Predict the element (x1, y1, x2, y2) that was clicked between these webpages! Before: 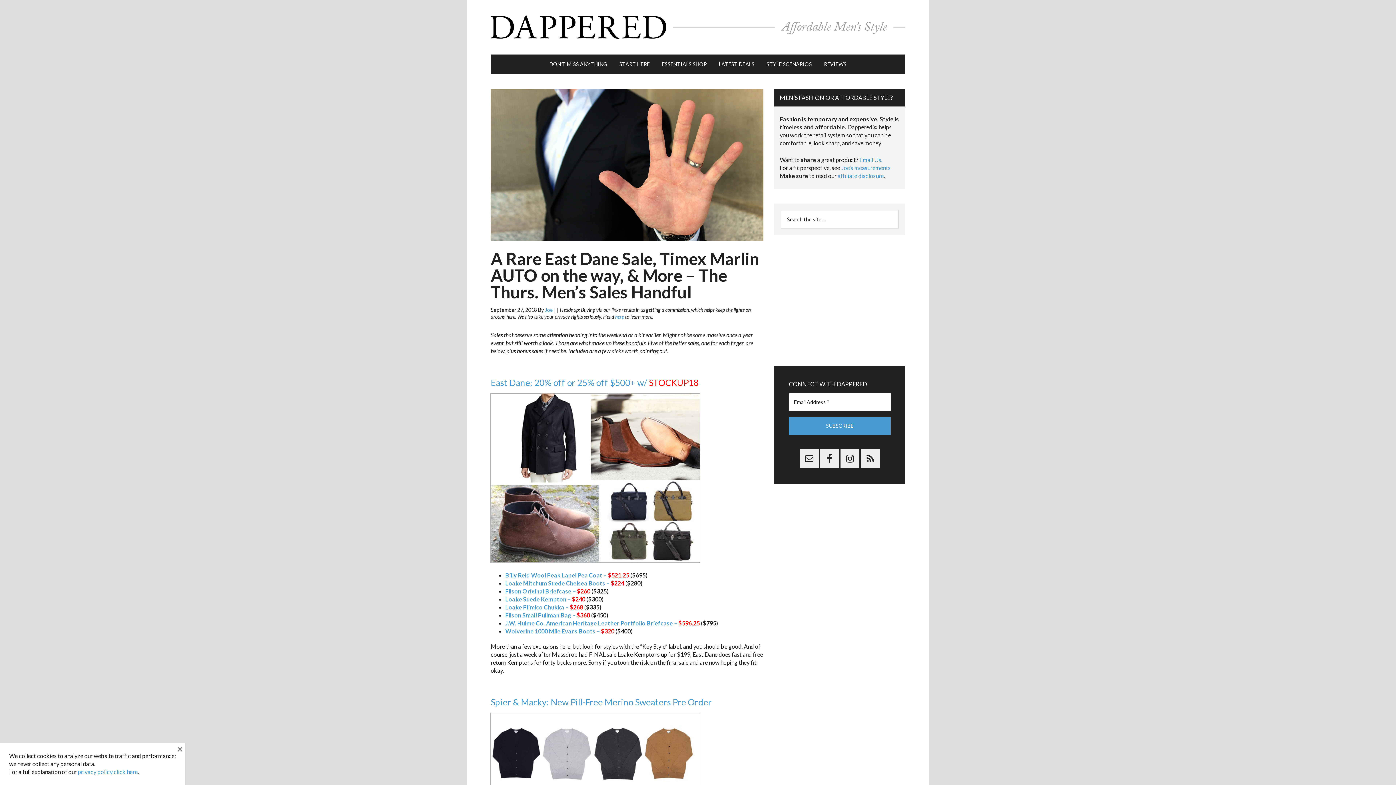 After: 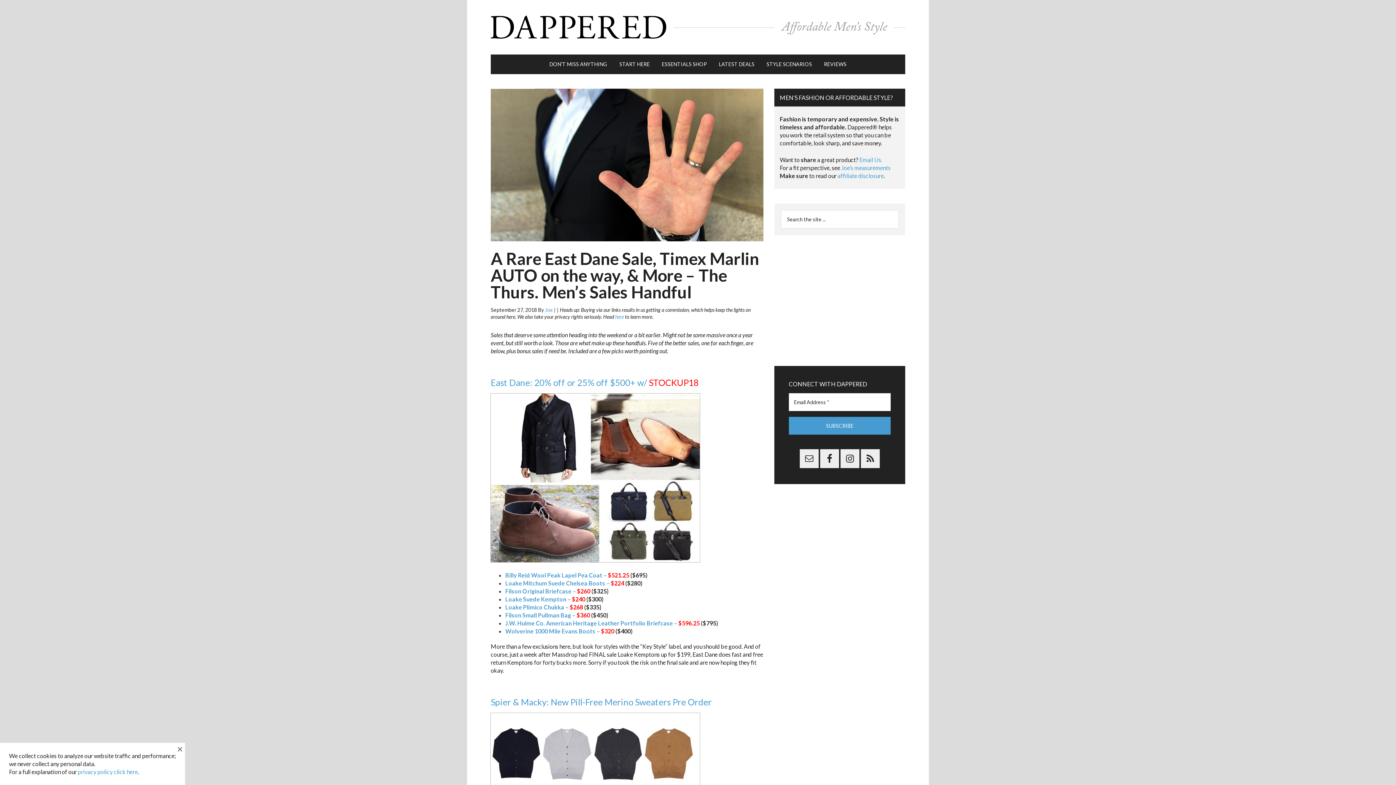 Action: bbox: (505, 604, 583, 610) label: Loake Plimico Chukka – $268